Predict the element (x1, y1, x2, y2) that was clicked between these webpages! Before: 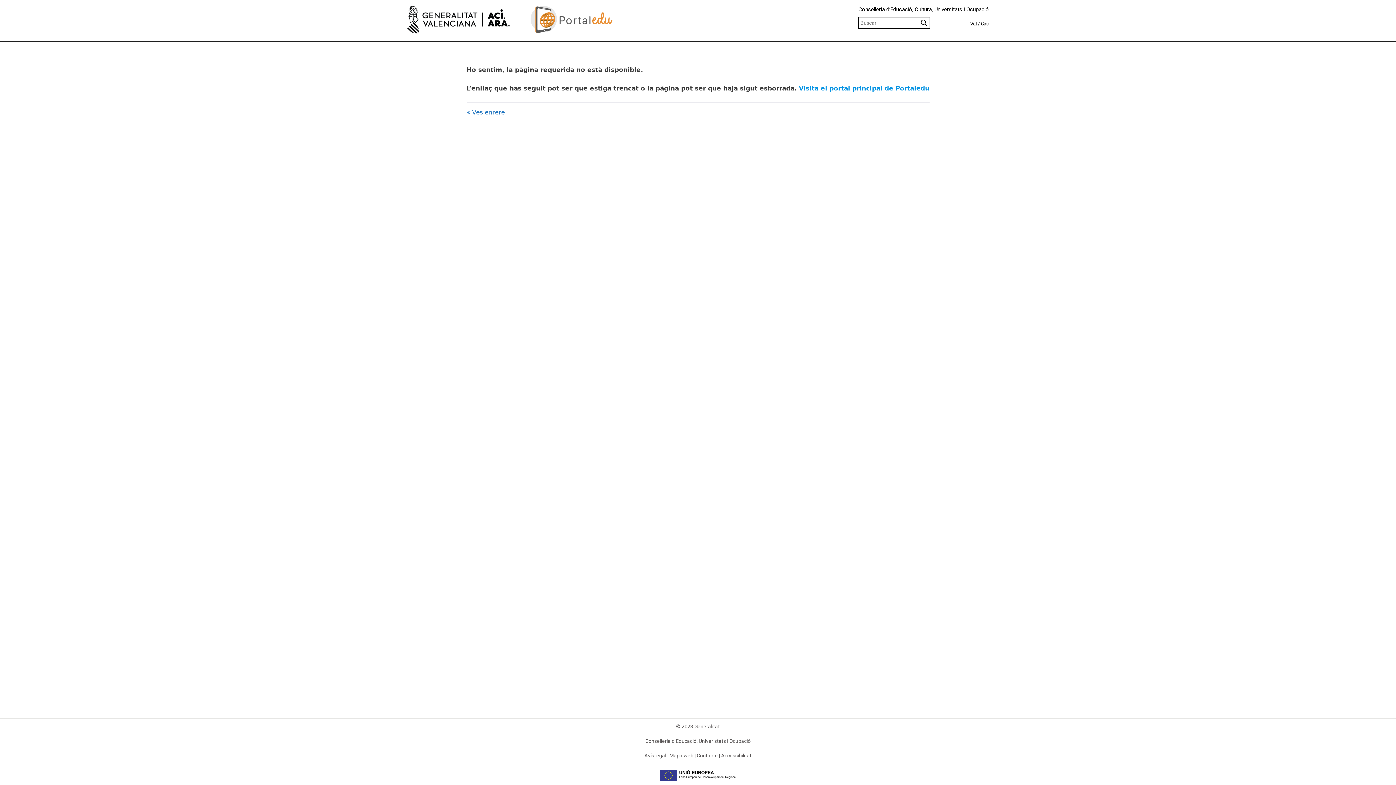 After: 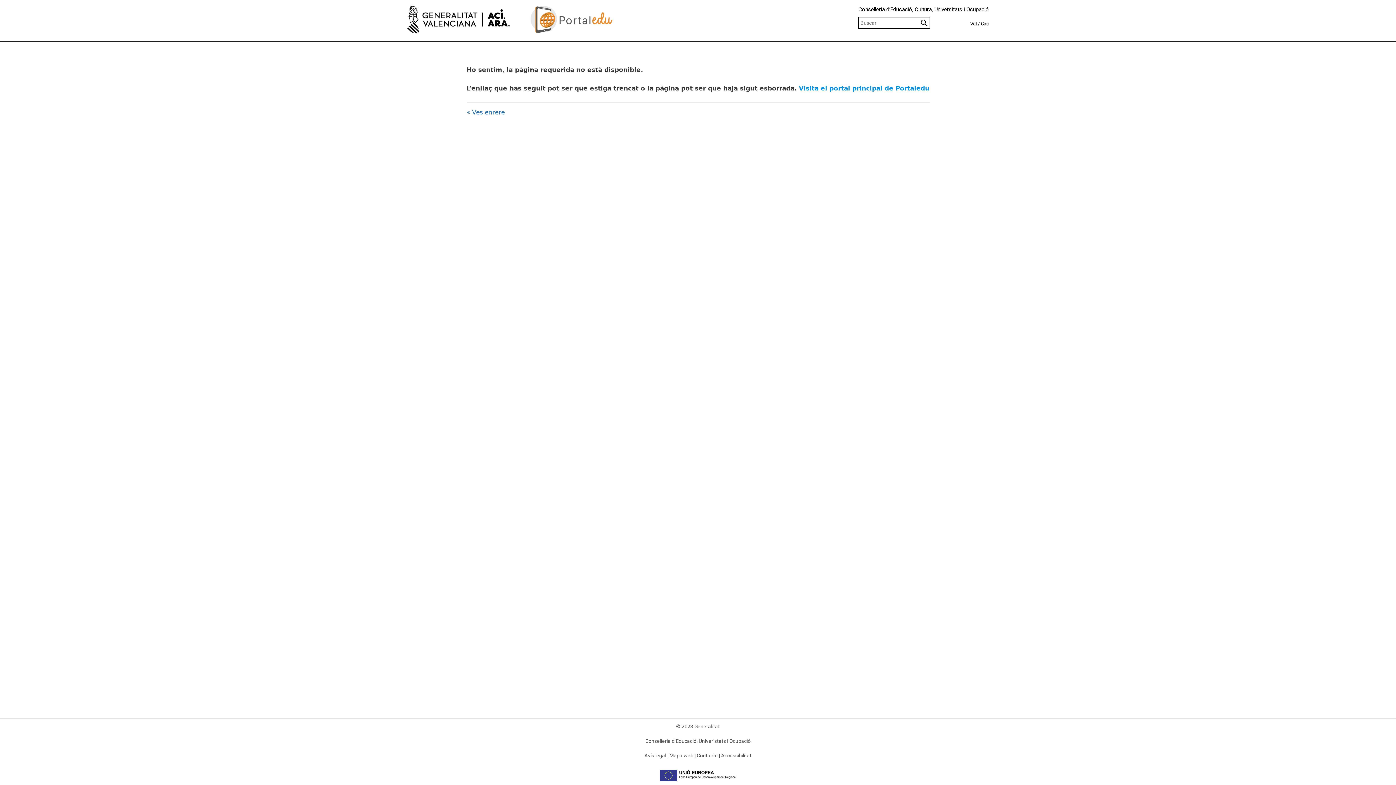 Action: bbox: (981, 21, 989, 26) label: Cas